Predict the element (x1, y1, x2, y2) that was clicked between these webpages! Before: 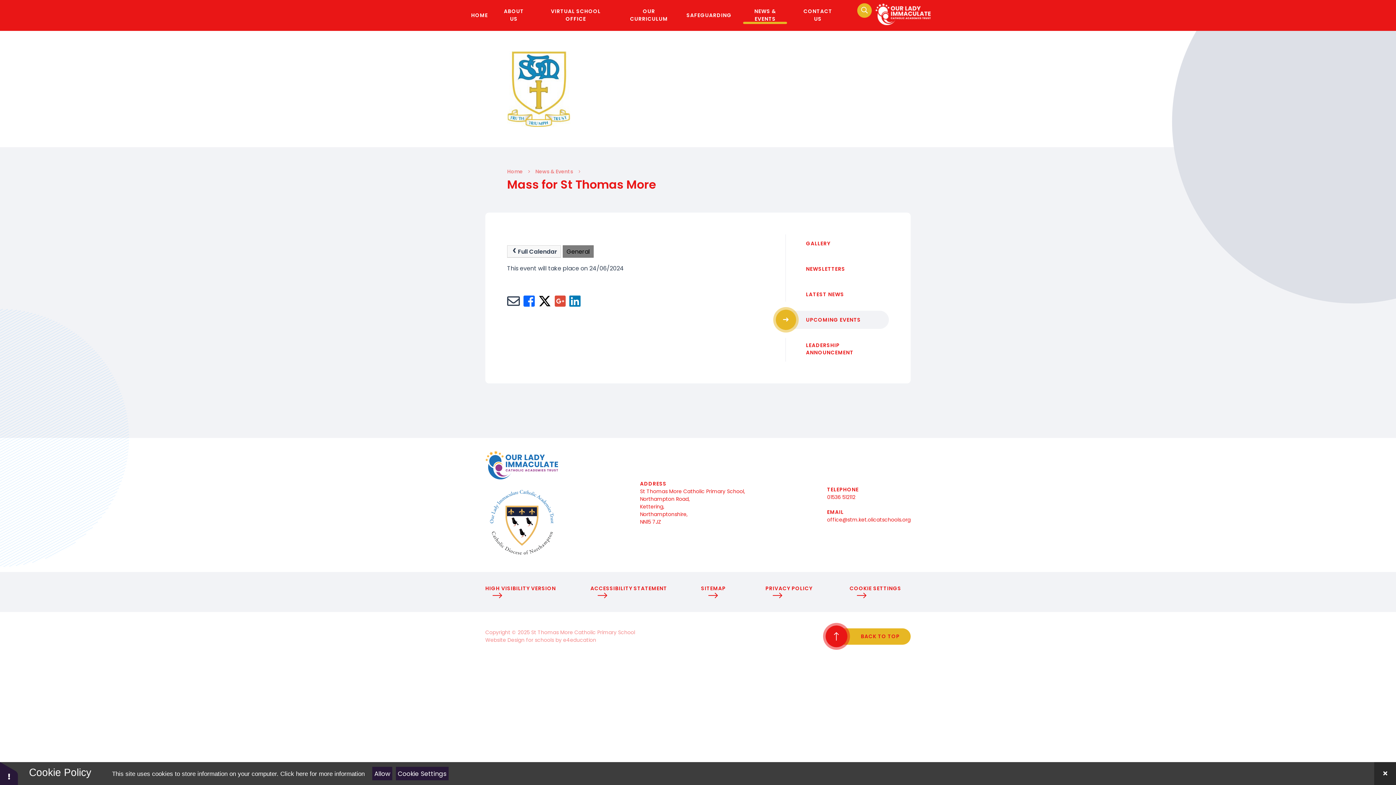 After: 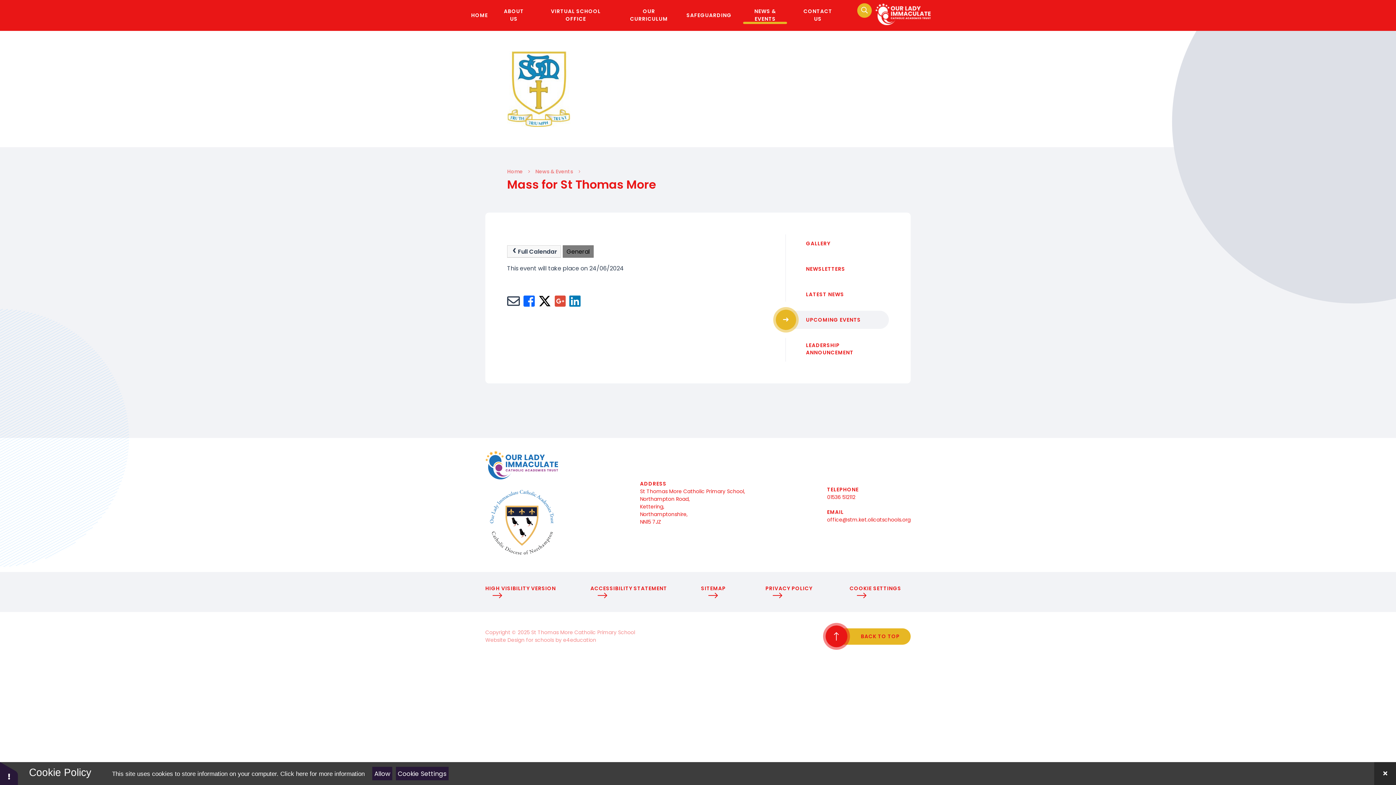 Action: bbox: (554, 292, 565, 310)